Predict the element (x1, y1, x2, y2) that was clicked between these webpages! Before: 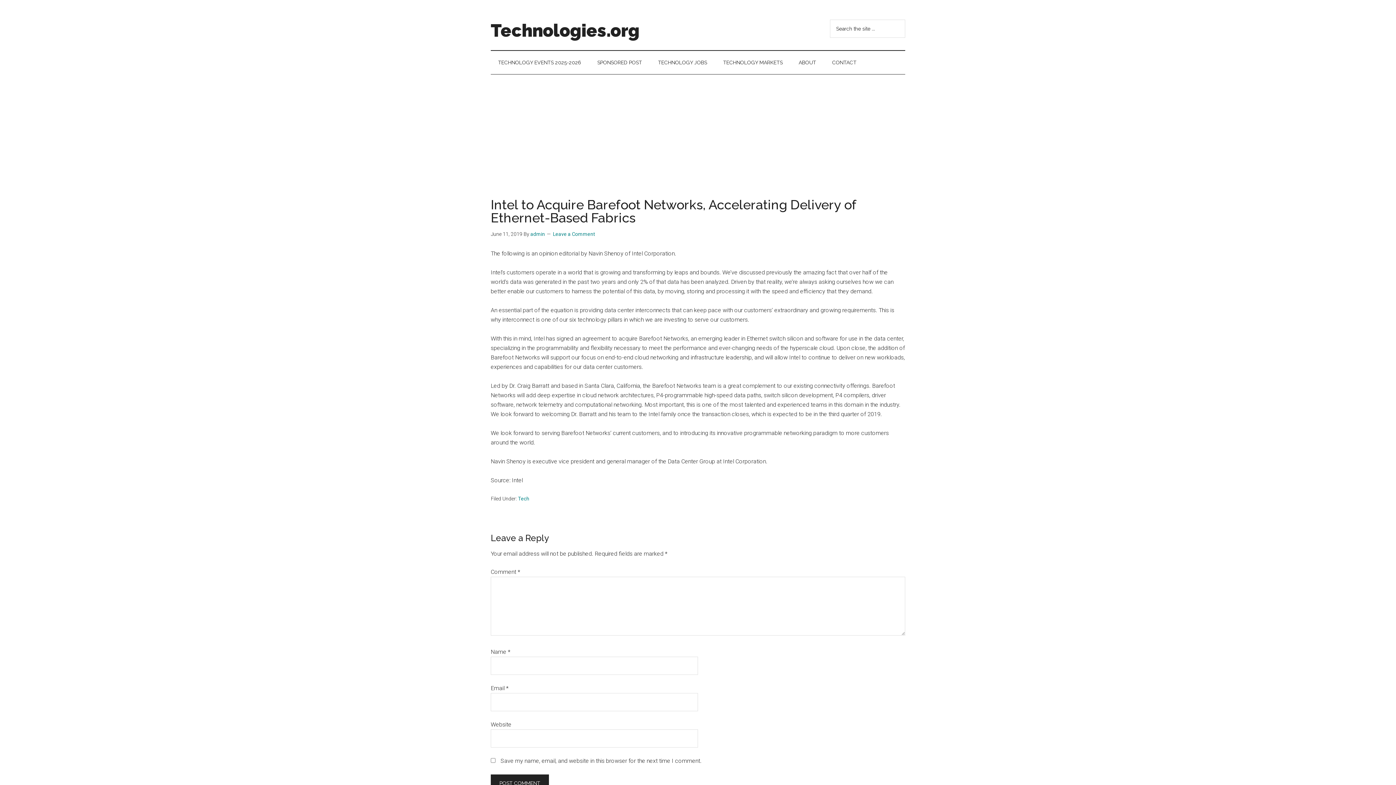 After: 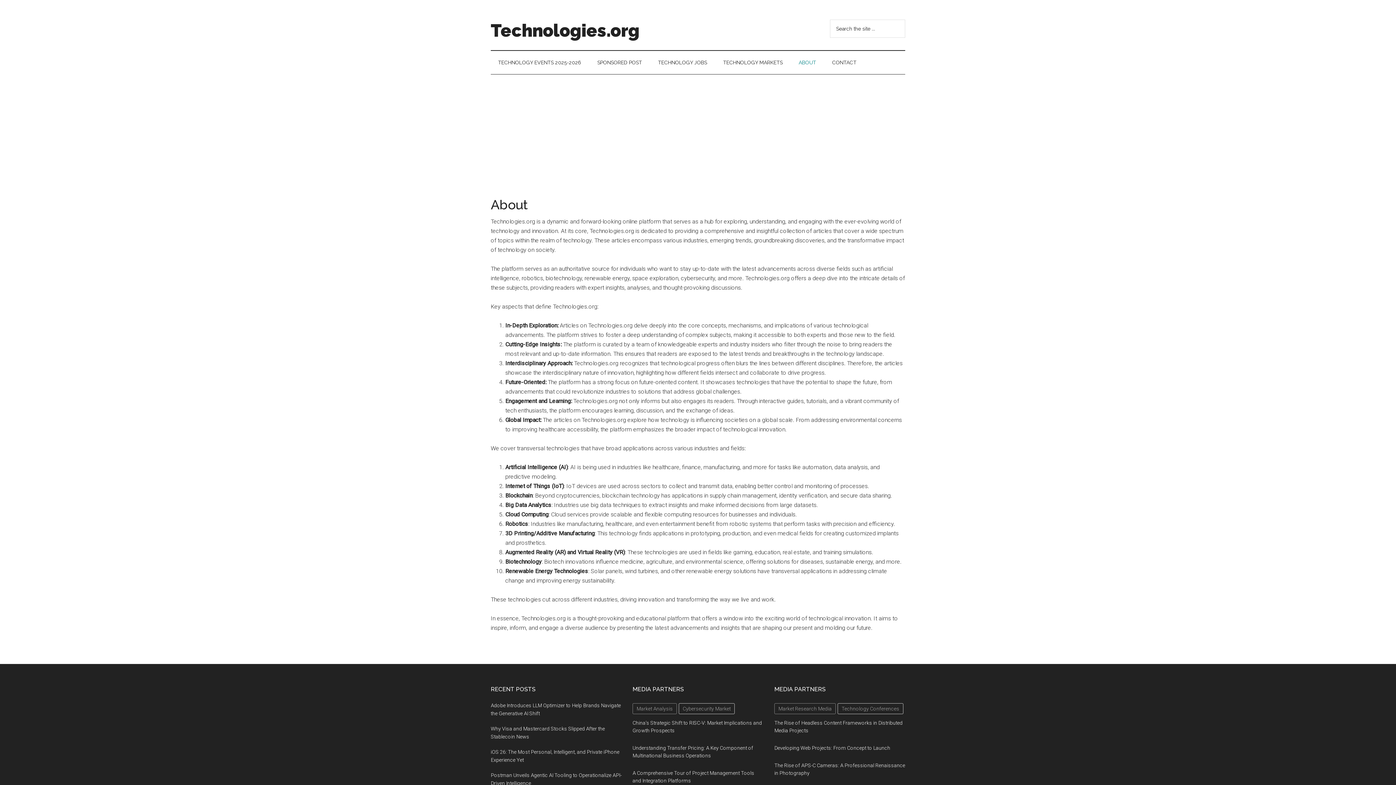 Action: label: ABOUT bbox: (791, 50, 823, 74)